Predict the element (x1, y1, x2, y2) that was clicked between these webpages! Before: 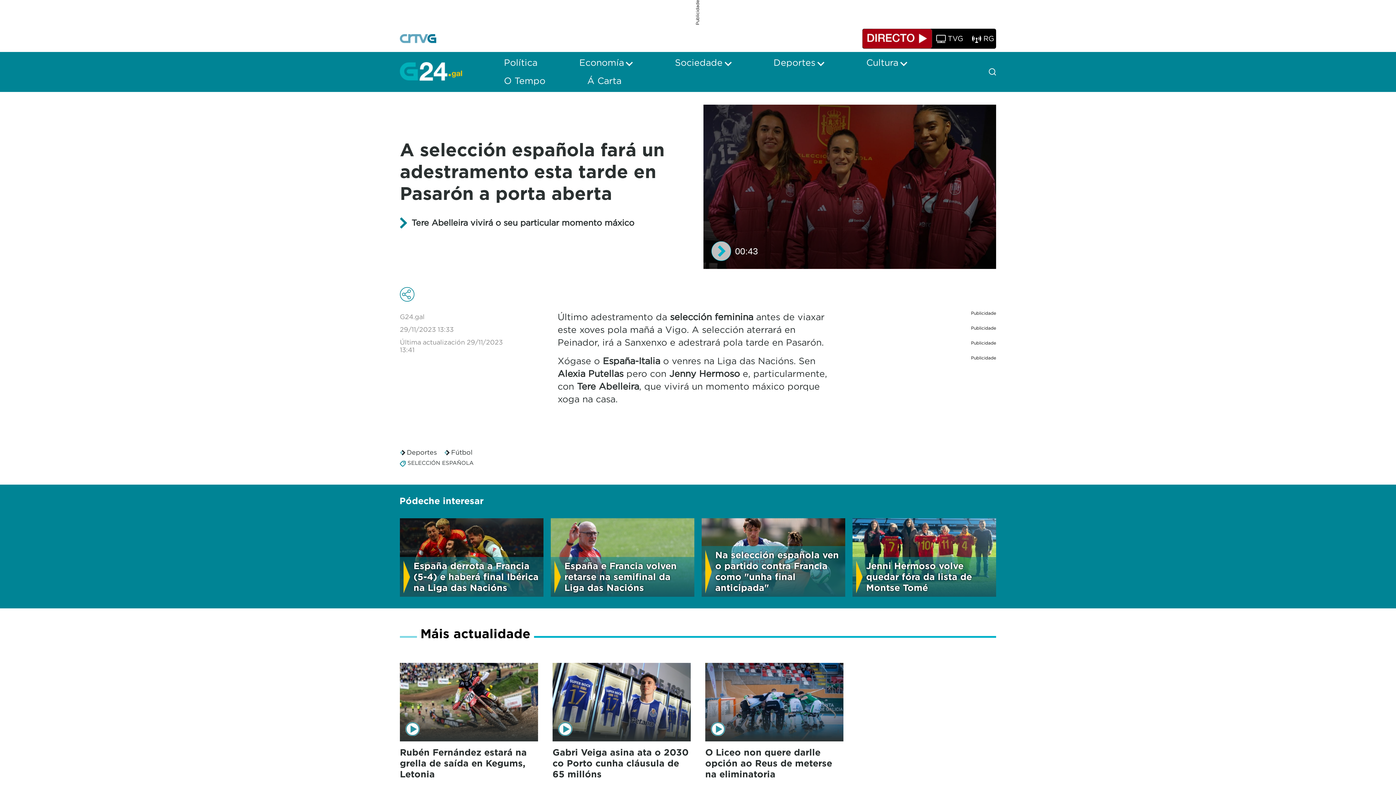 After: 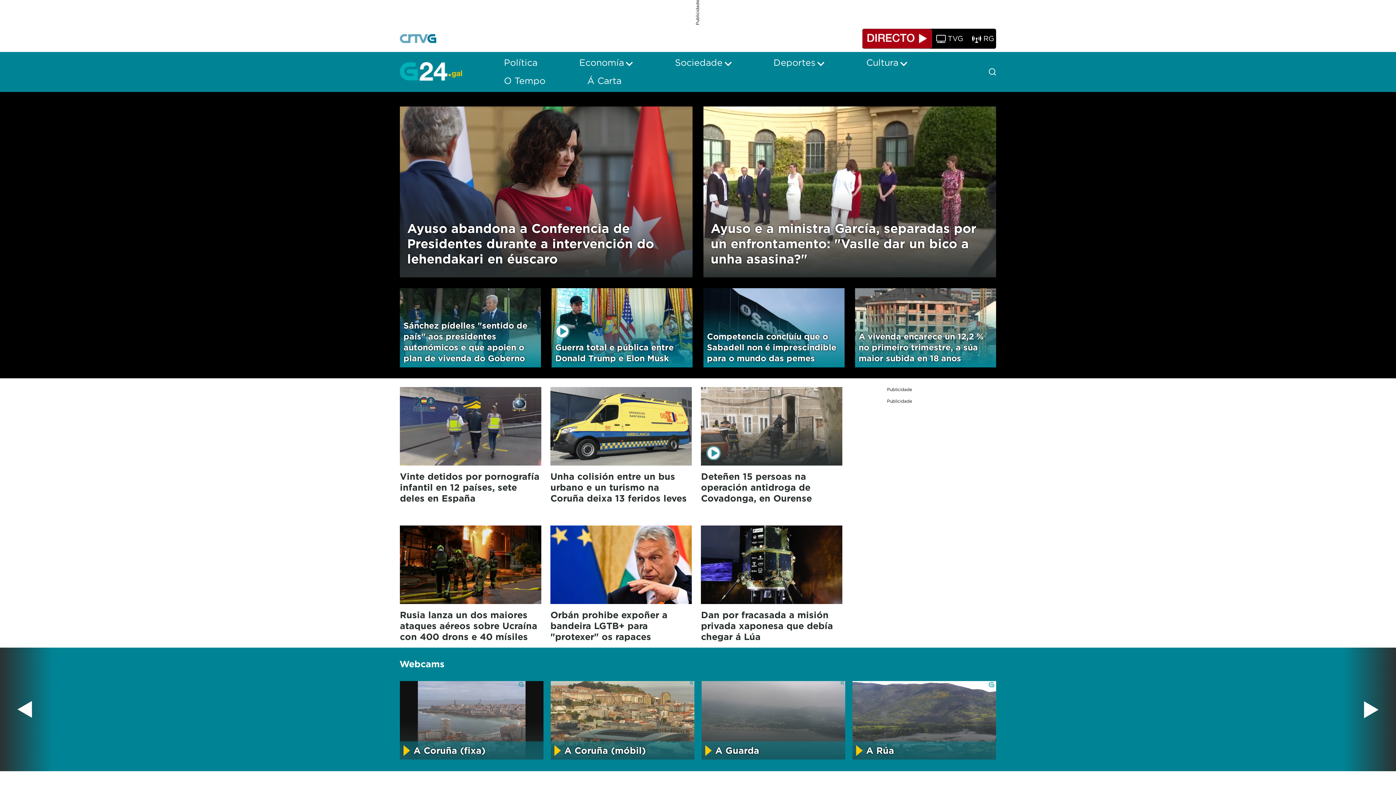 Action: bbox: (400, 68, 462, 74)